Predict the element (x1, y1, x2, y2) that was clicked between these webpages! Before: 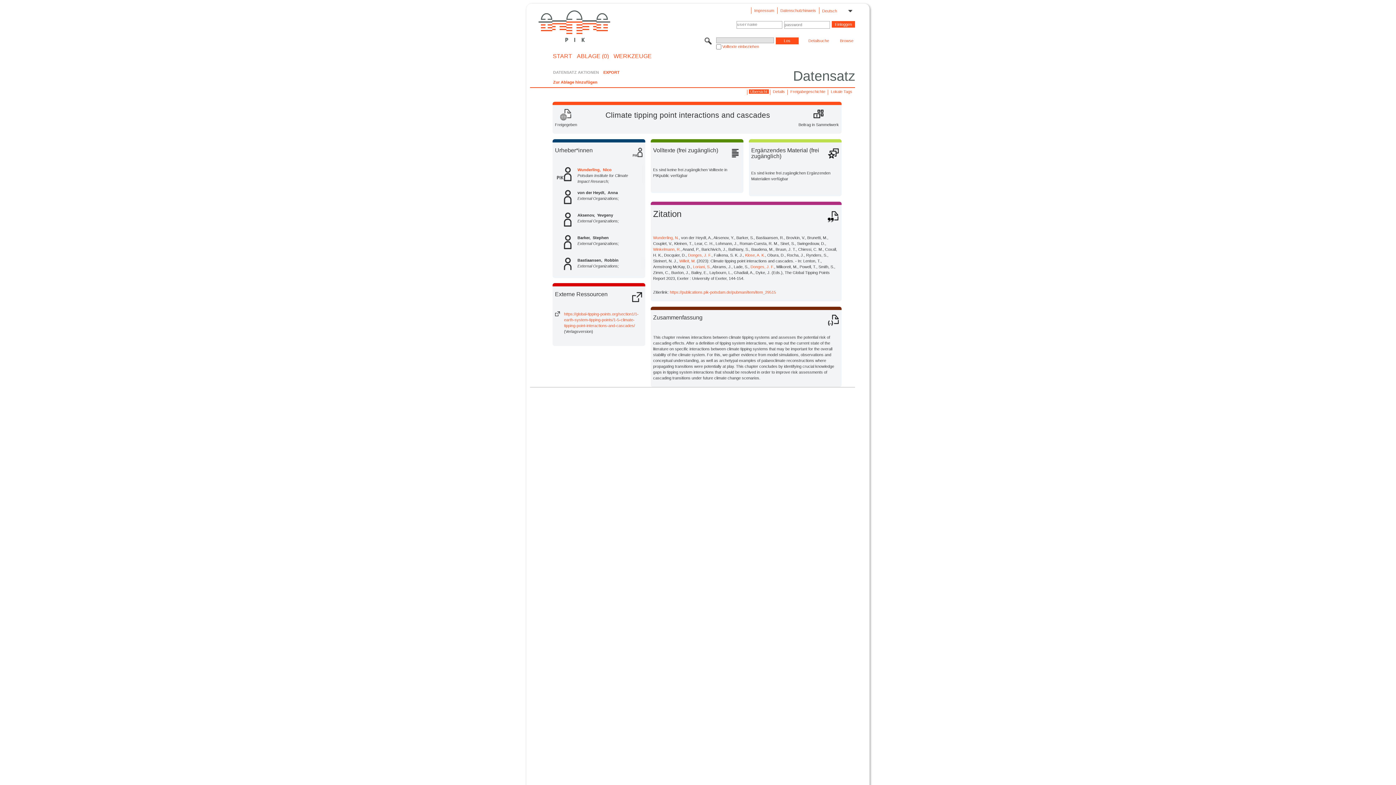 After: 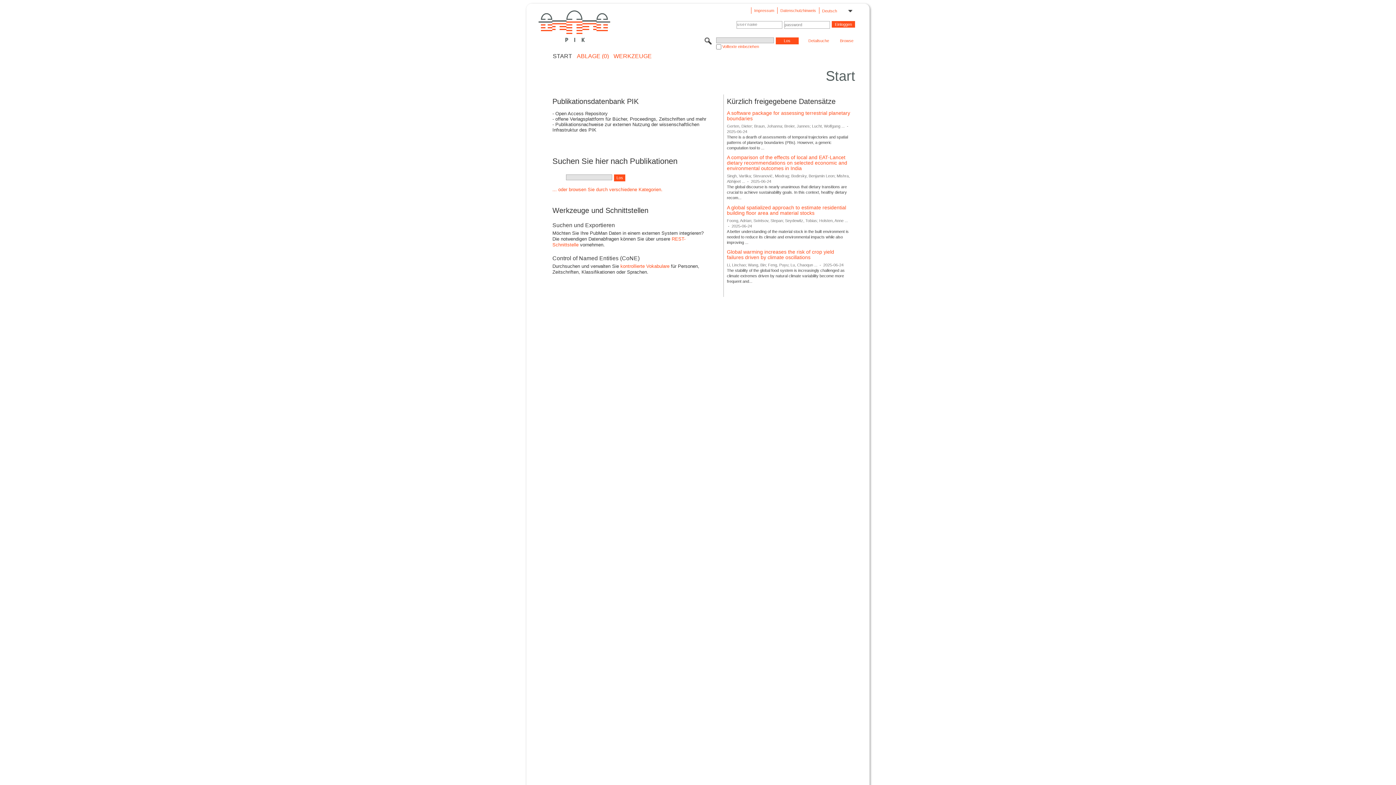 Action: label: START bbox: (552, 53, 572, 58)